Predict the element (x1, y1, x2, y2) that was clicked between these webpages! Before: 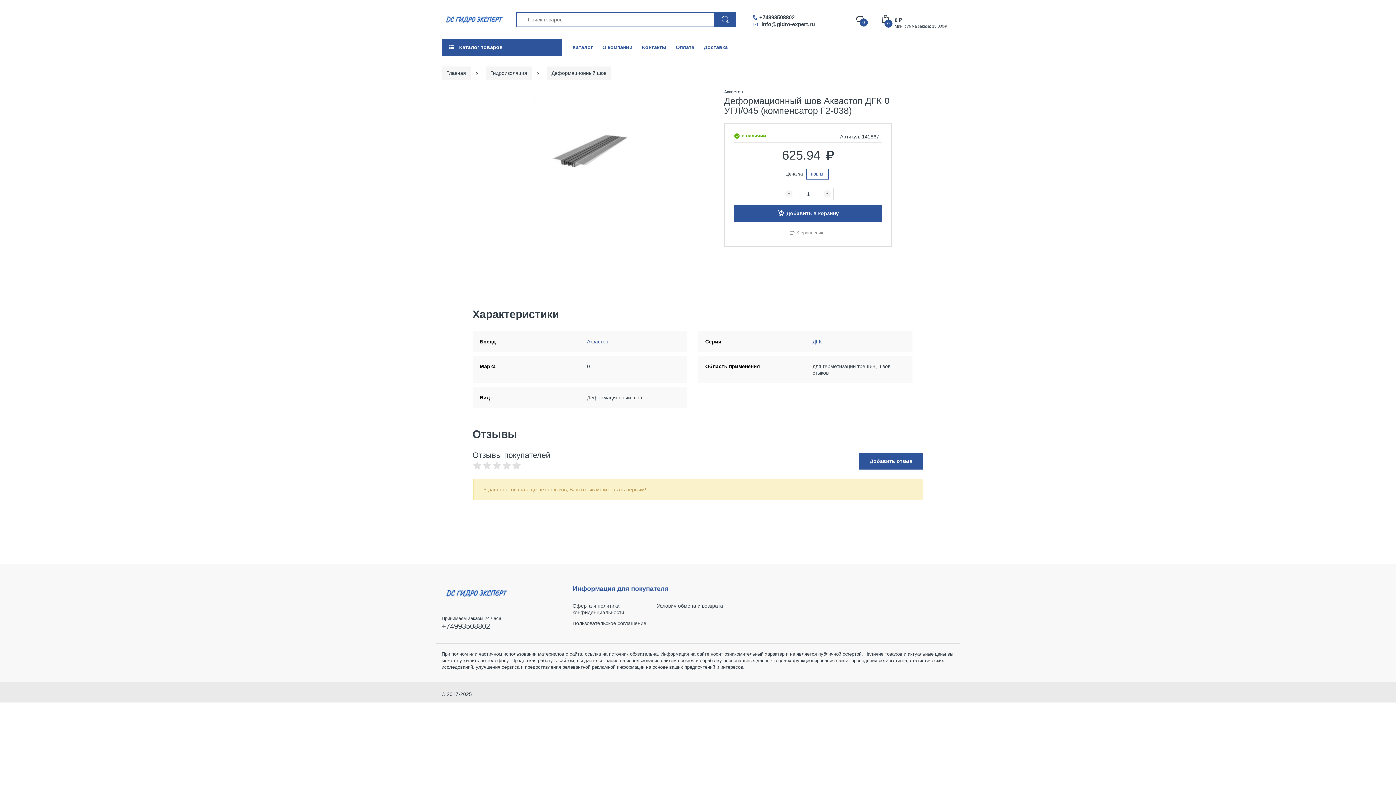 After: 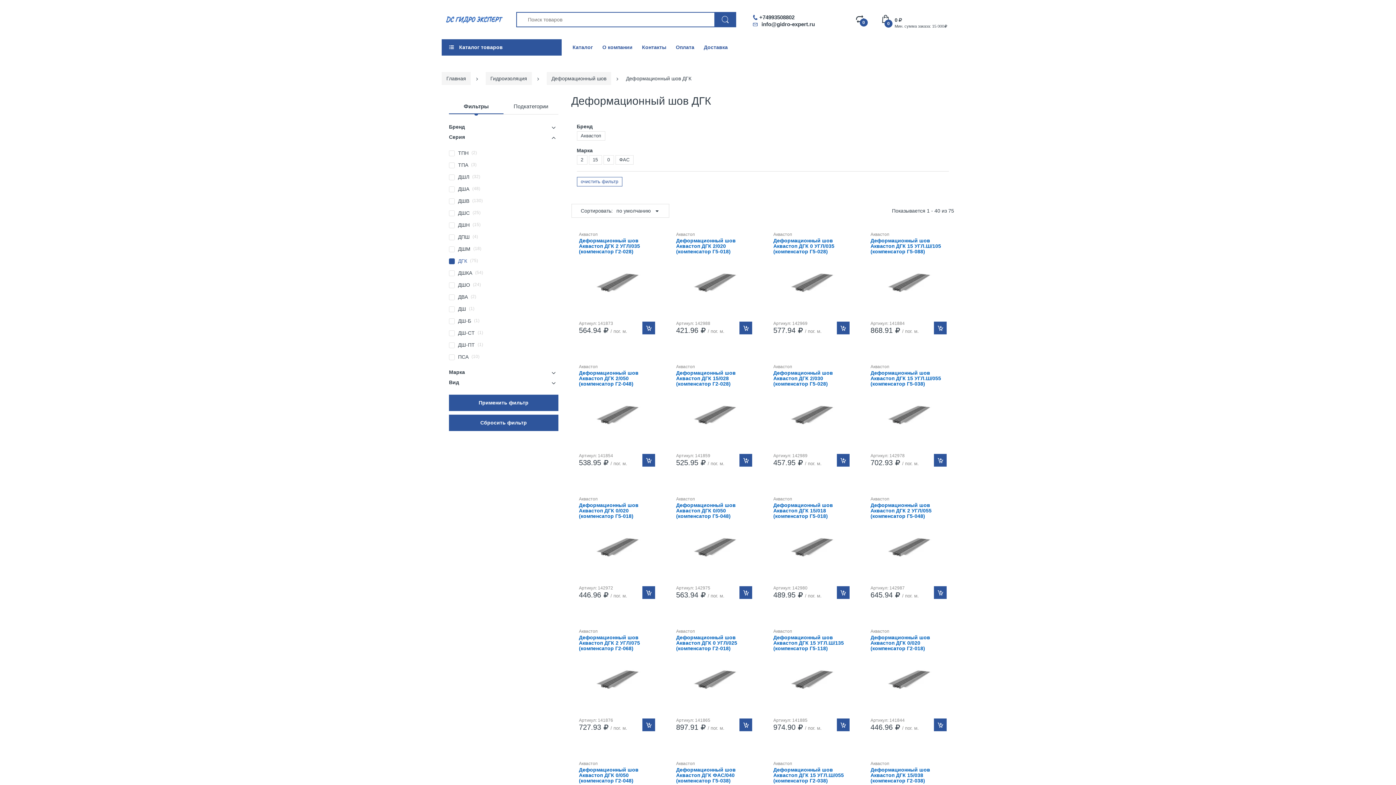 Action: label: ДГК bbox: (812, 338, 821, 344)